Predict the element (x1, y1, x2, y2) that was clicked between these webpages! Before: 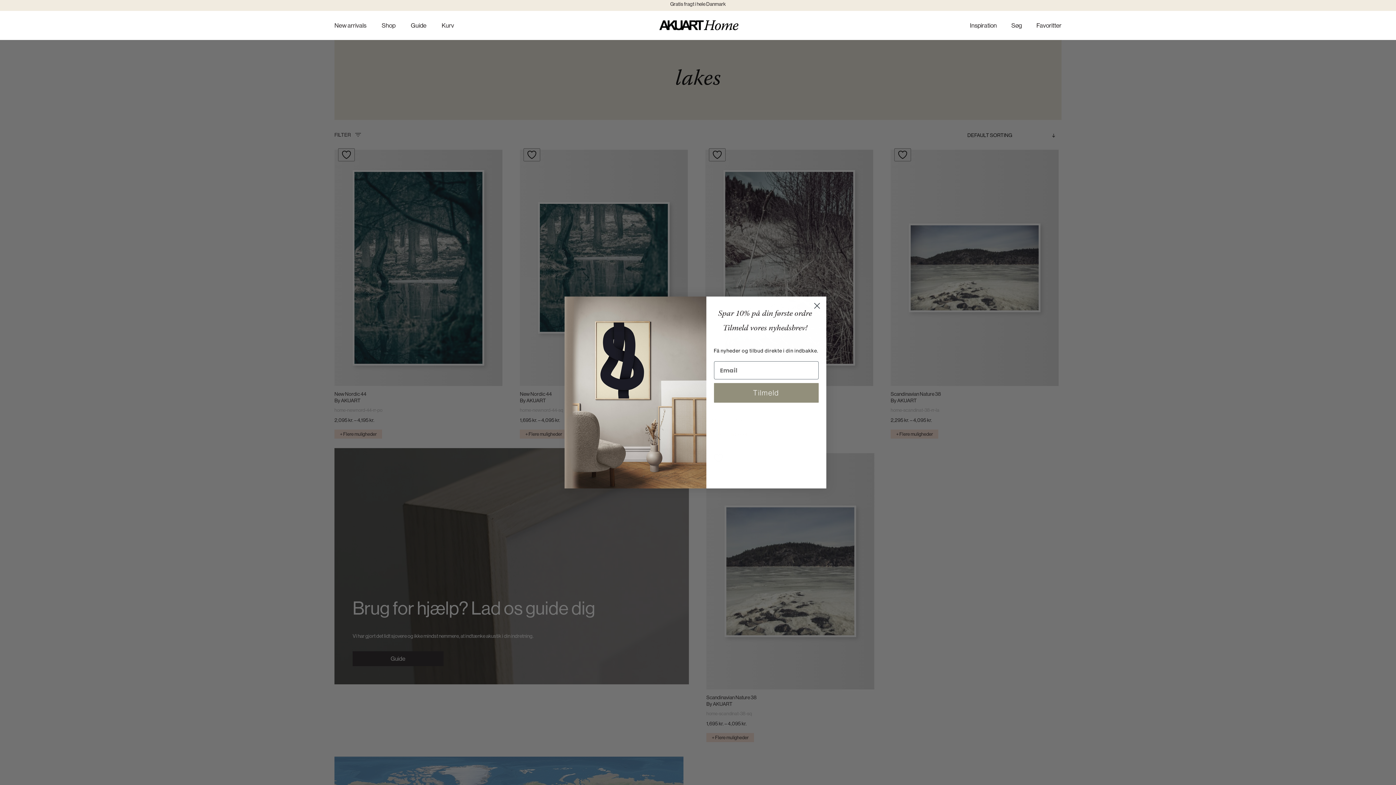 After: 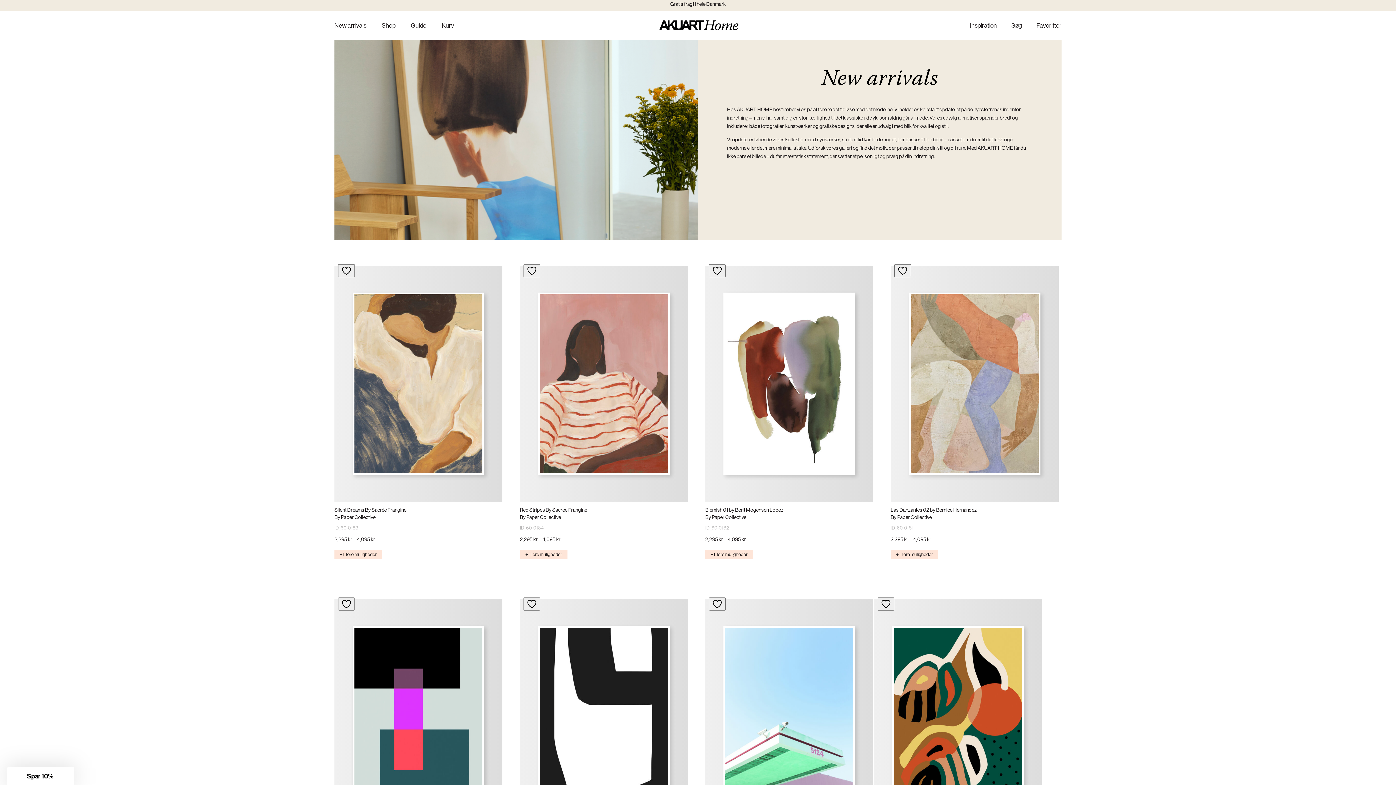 Action: bbox: (334, 22, 366, 40) label: New arrivals